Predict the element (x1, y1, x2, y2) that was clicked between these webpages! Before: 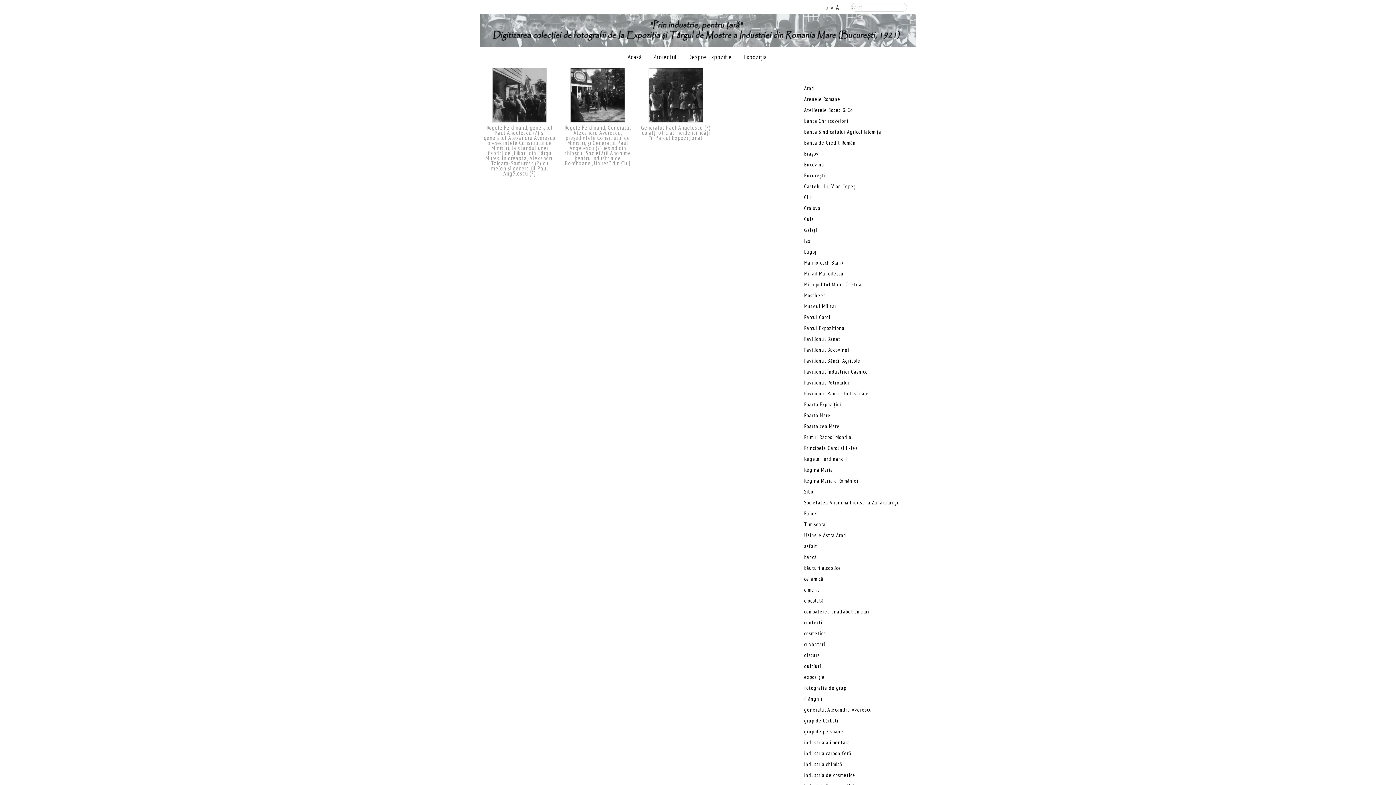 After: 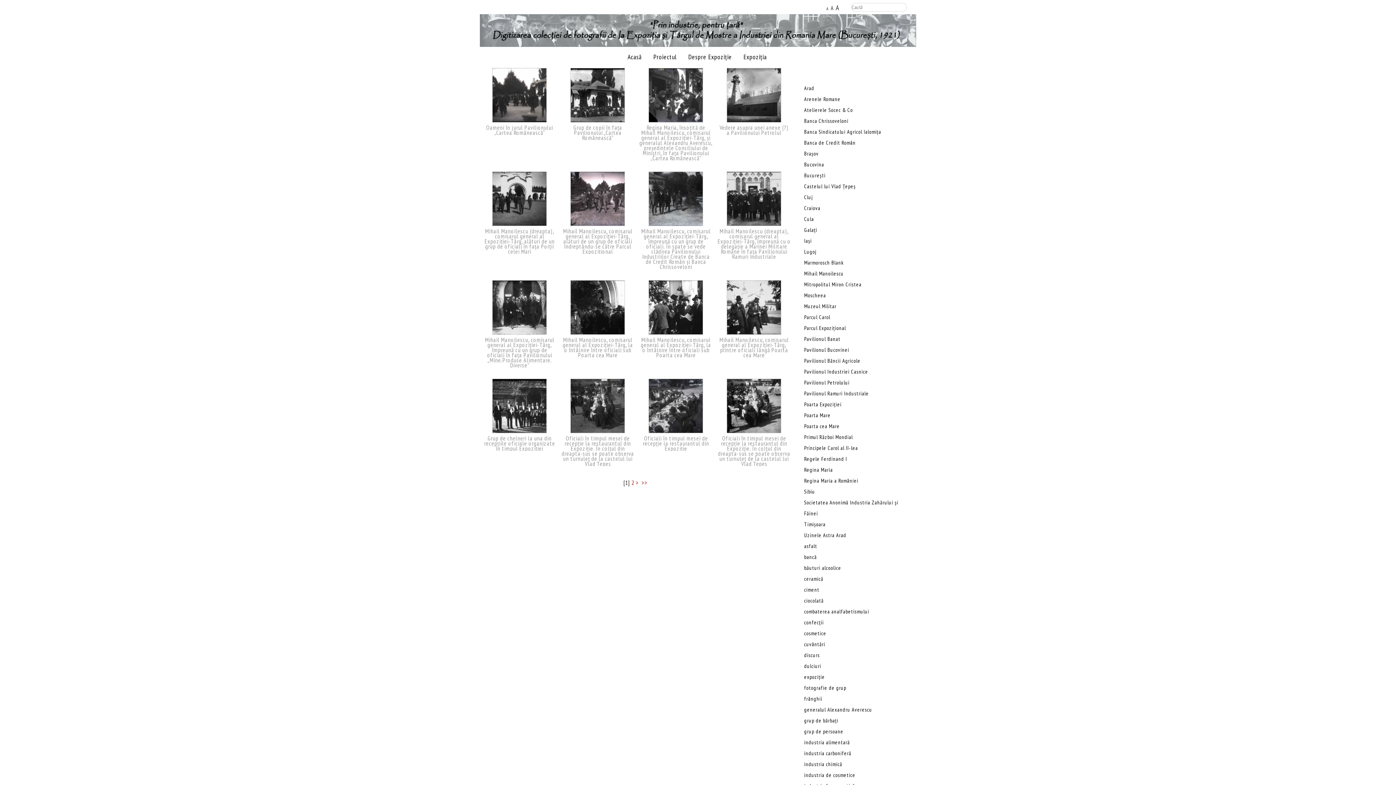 Action: bbox: (804, 324, 846, 333) label: Parcul Expozițional